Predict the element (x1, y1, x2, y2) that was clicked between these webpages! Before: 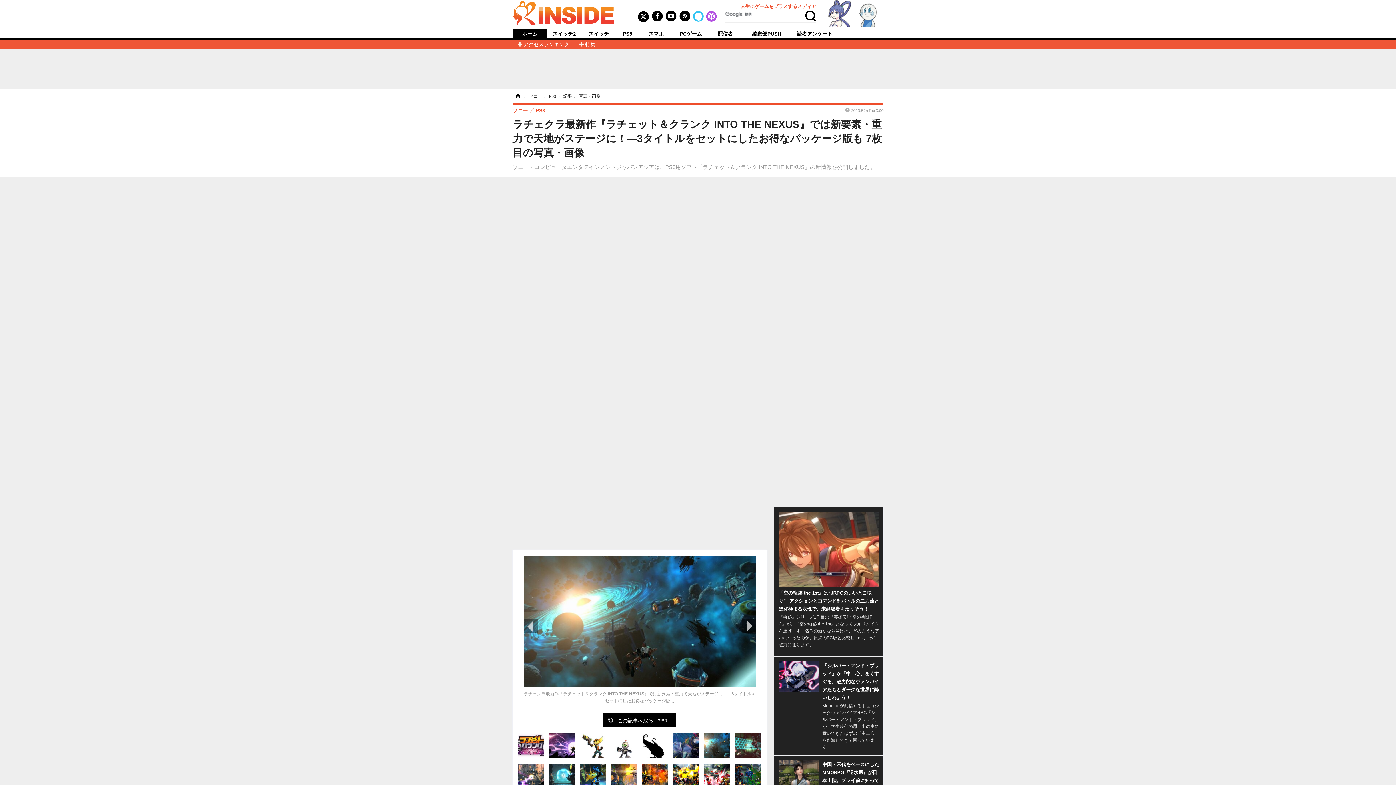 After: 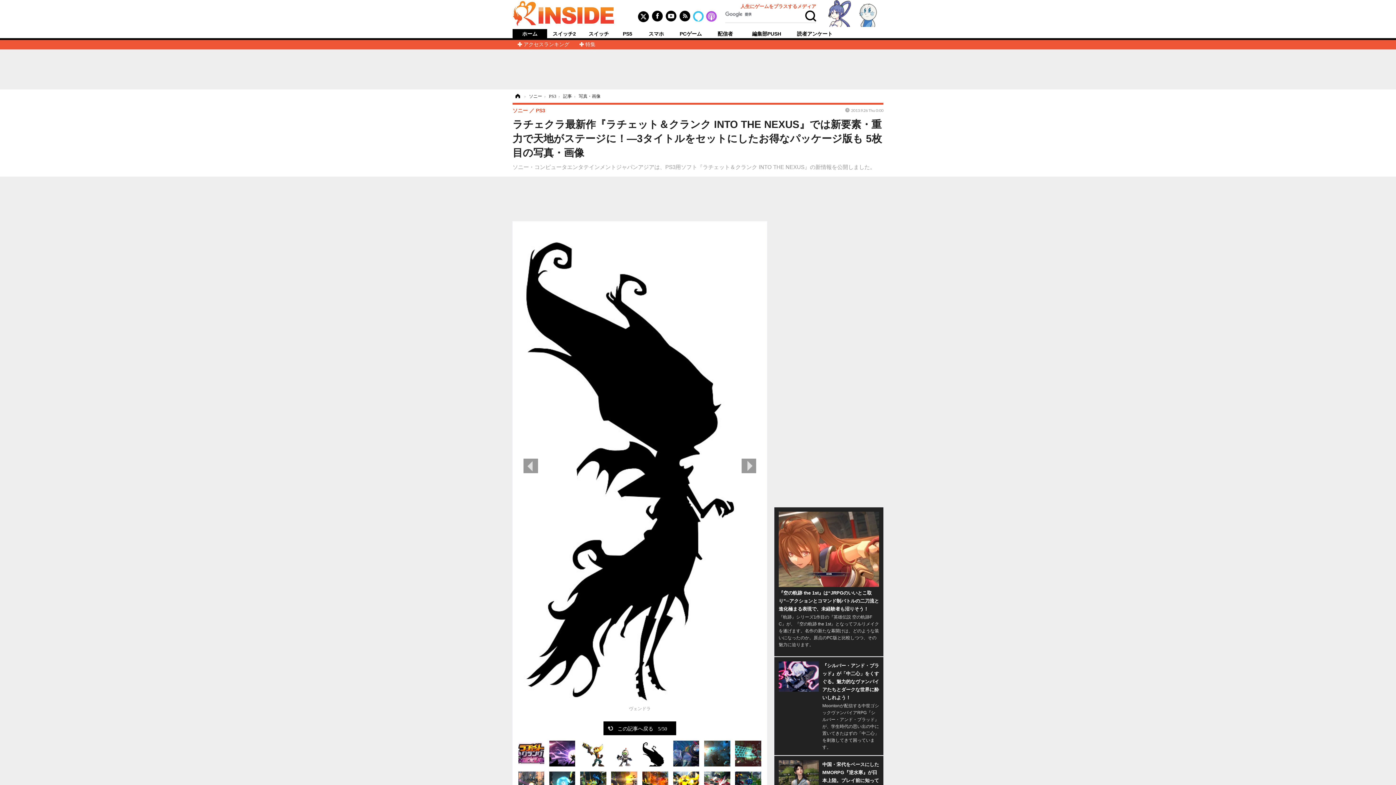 Action: bbox: (642, 742, 668, 748)